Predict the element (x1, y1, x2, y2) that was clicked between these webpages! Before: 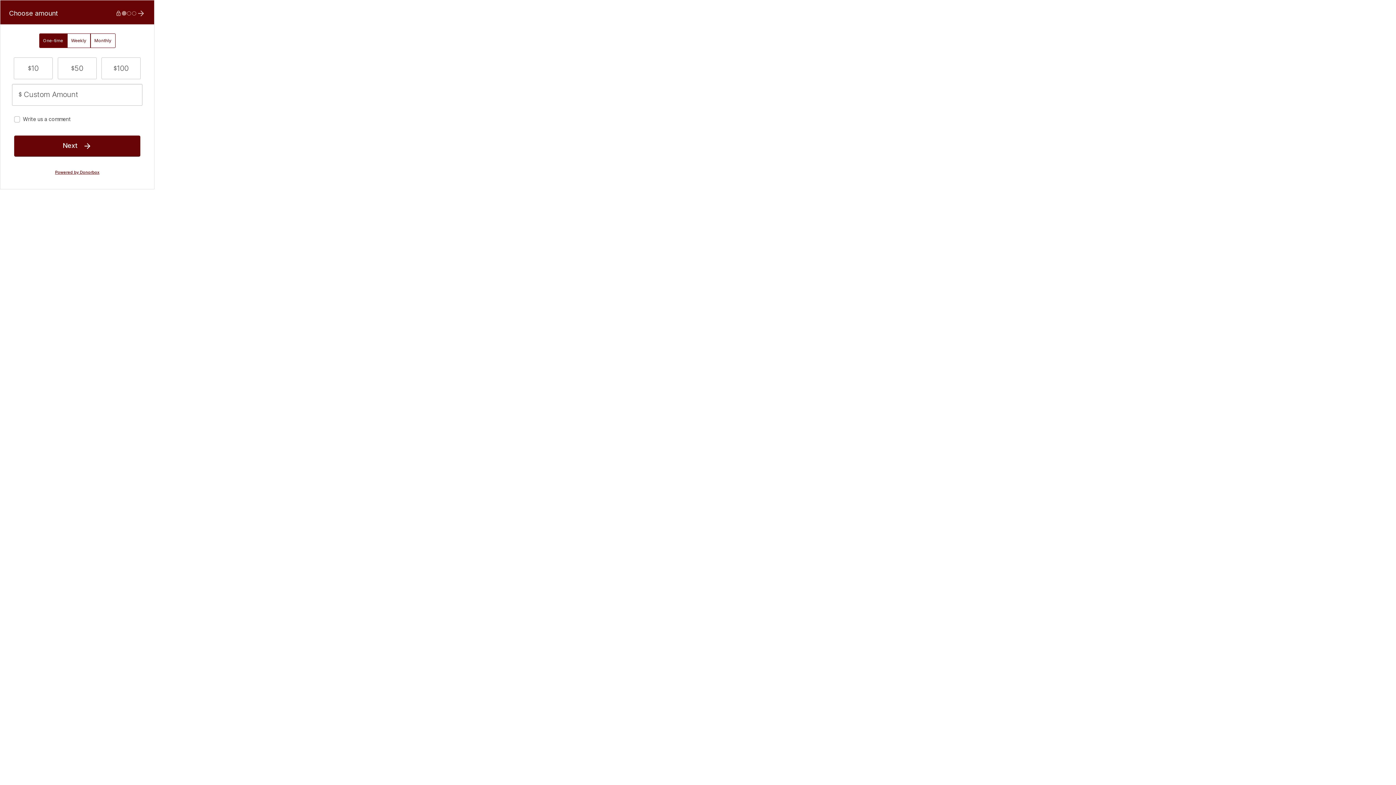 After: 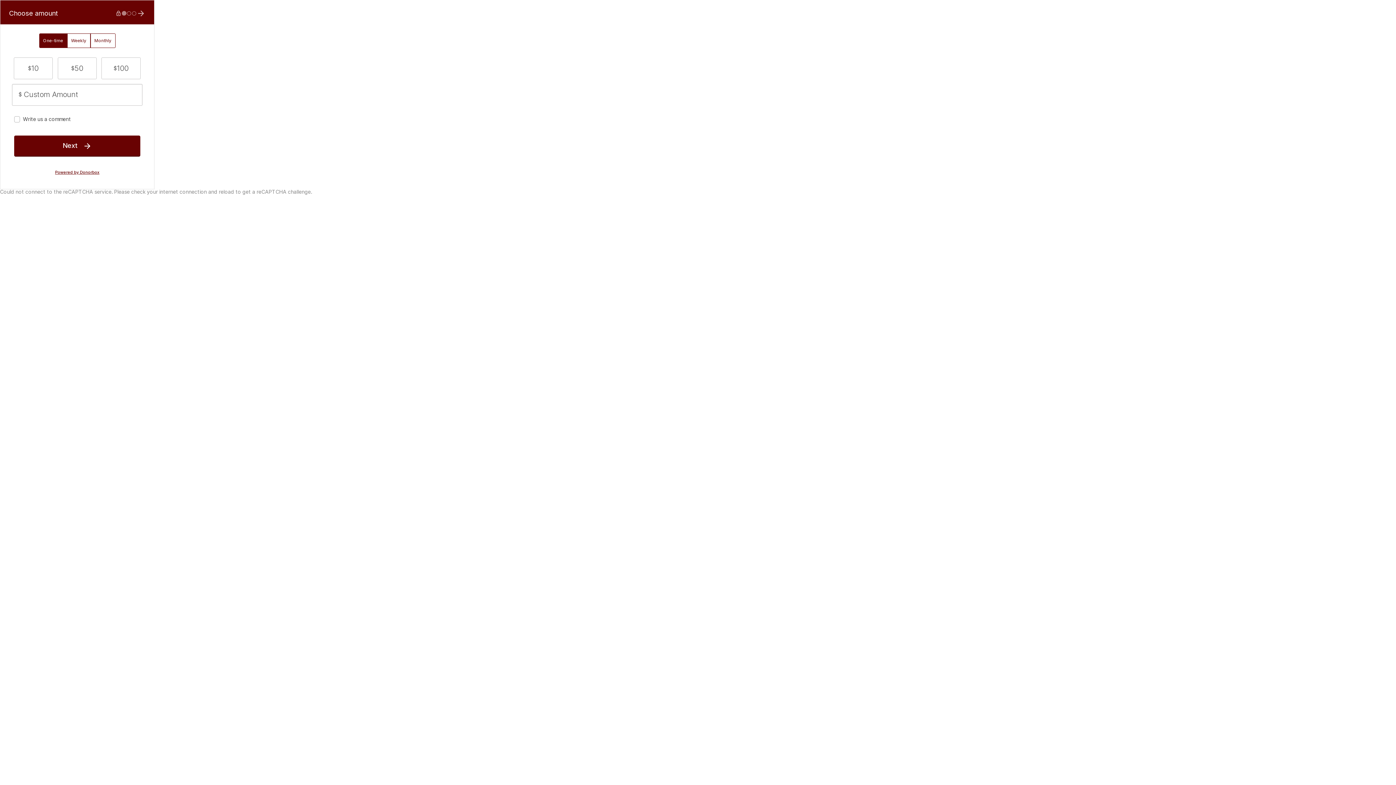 Action: bbox: (131, 10, 136, 16) label: 